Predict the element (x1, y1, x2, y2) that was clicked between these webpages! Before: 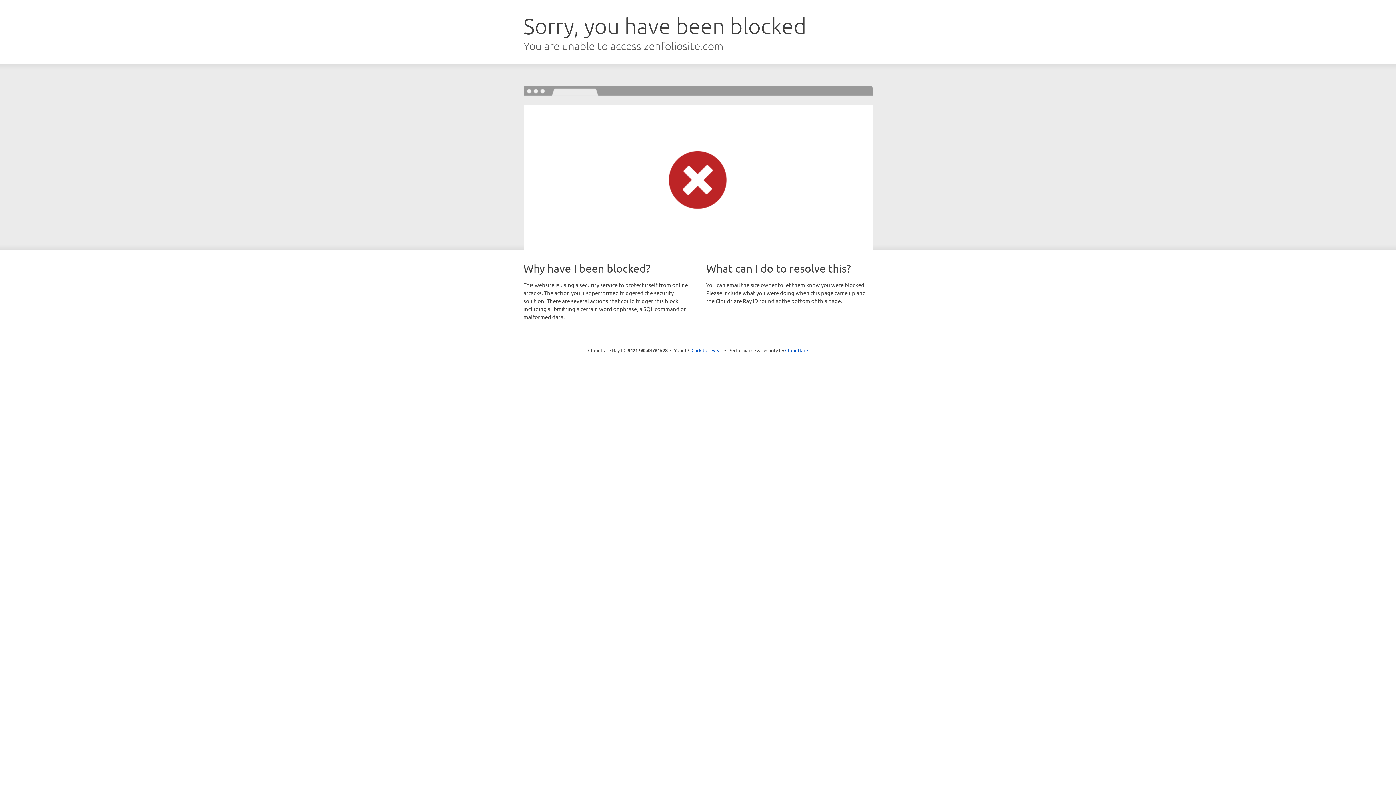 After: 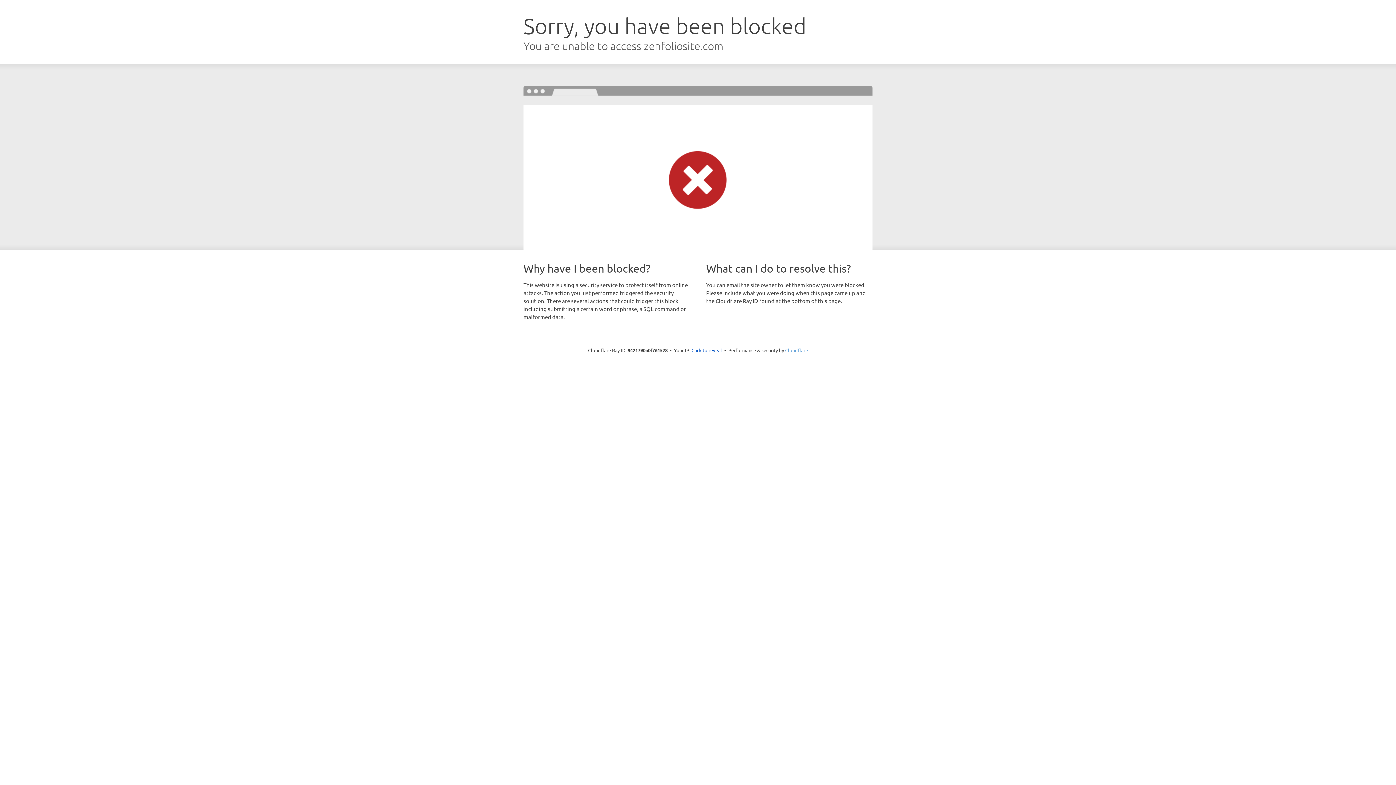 Action: bbox: (785, 347, 808, 353) label: Cloudflare